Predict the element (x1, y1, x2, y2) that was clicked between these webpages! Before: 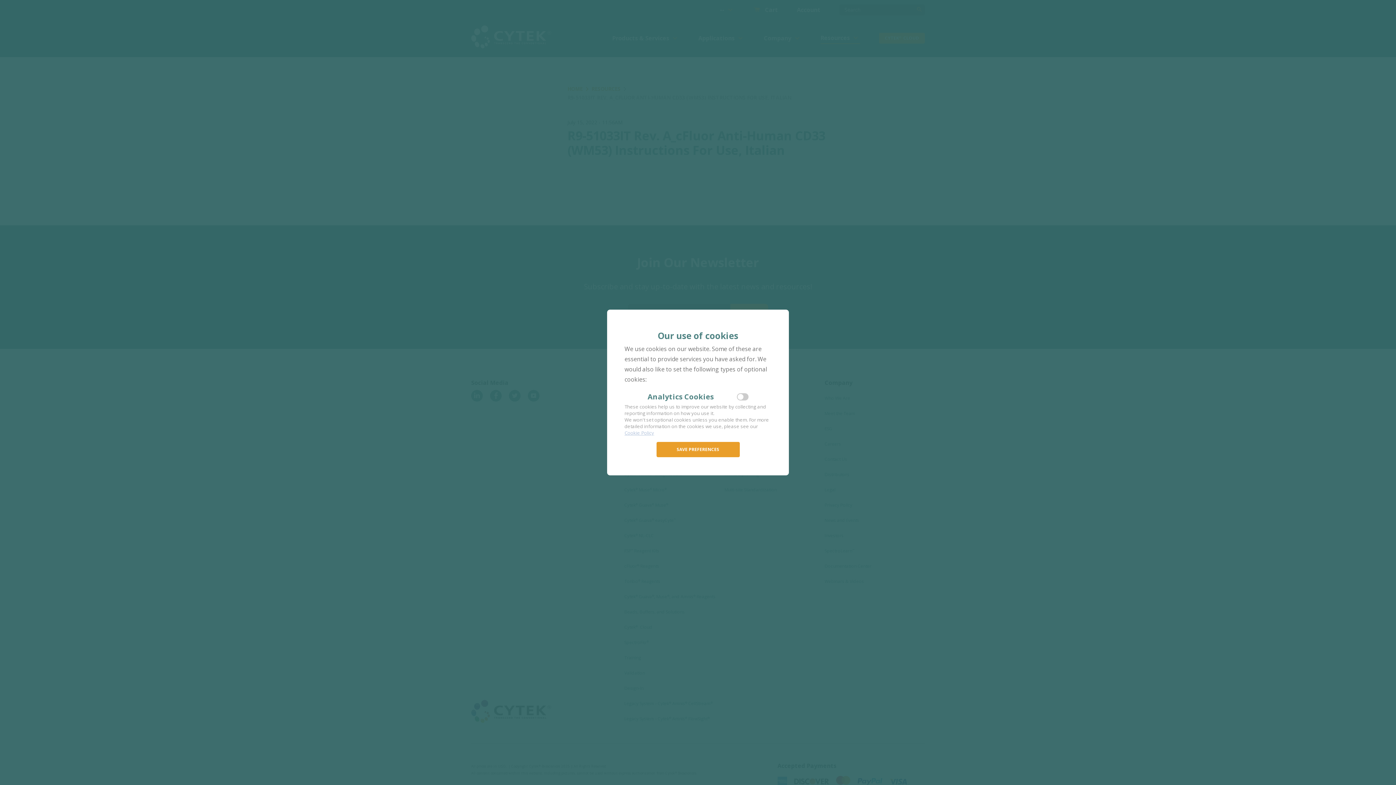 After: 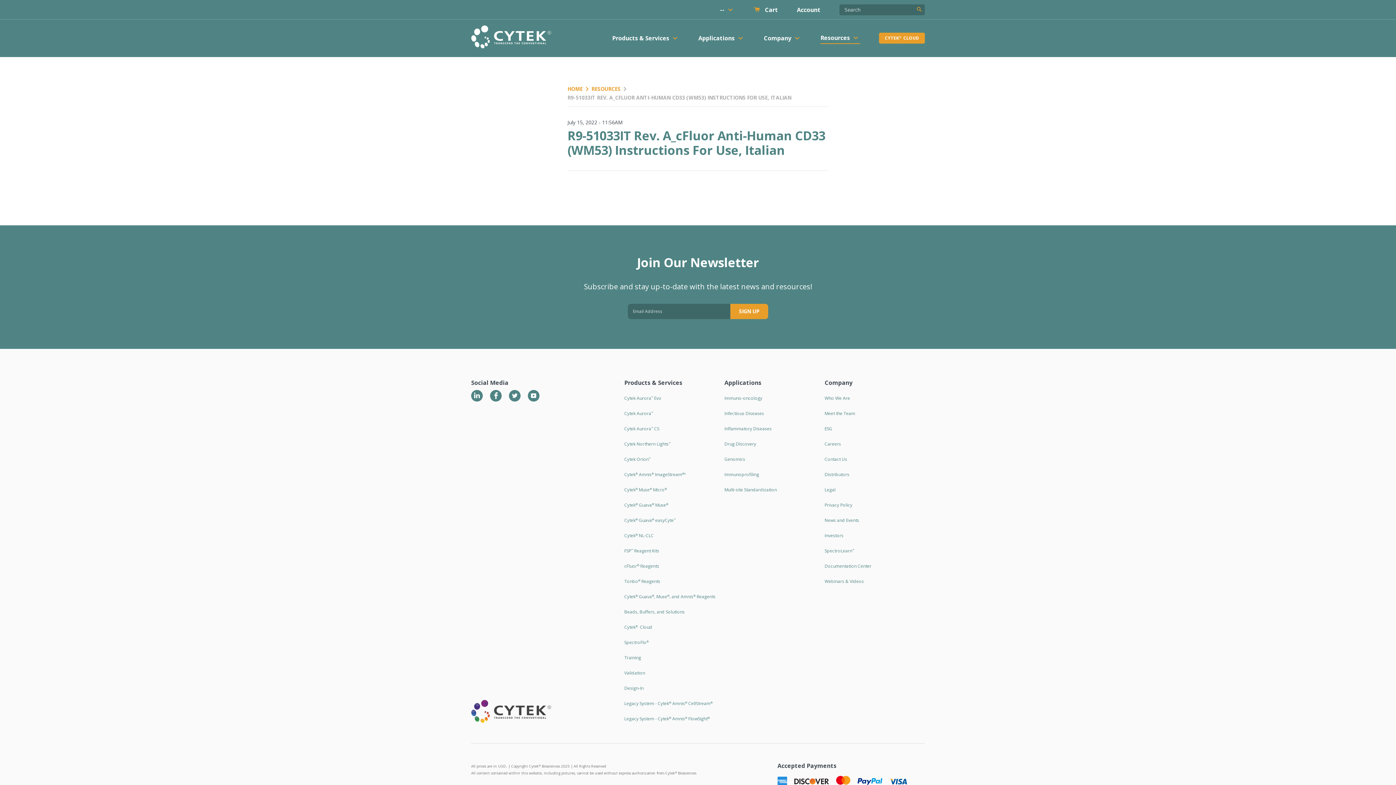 Action: label: SAVE PREFERENCES bbox: (656, 442, 739, 457)